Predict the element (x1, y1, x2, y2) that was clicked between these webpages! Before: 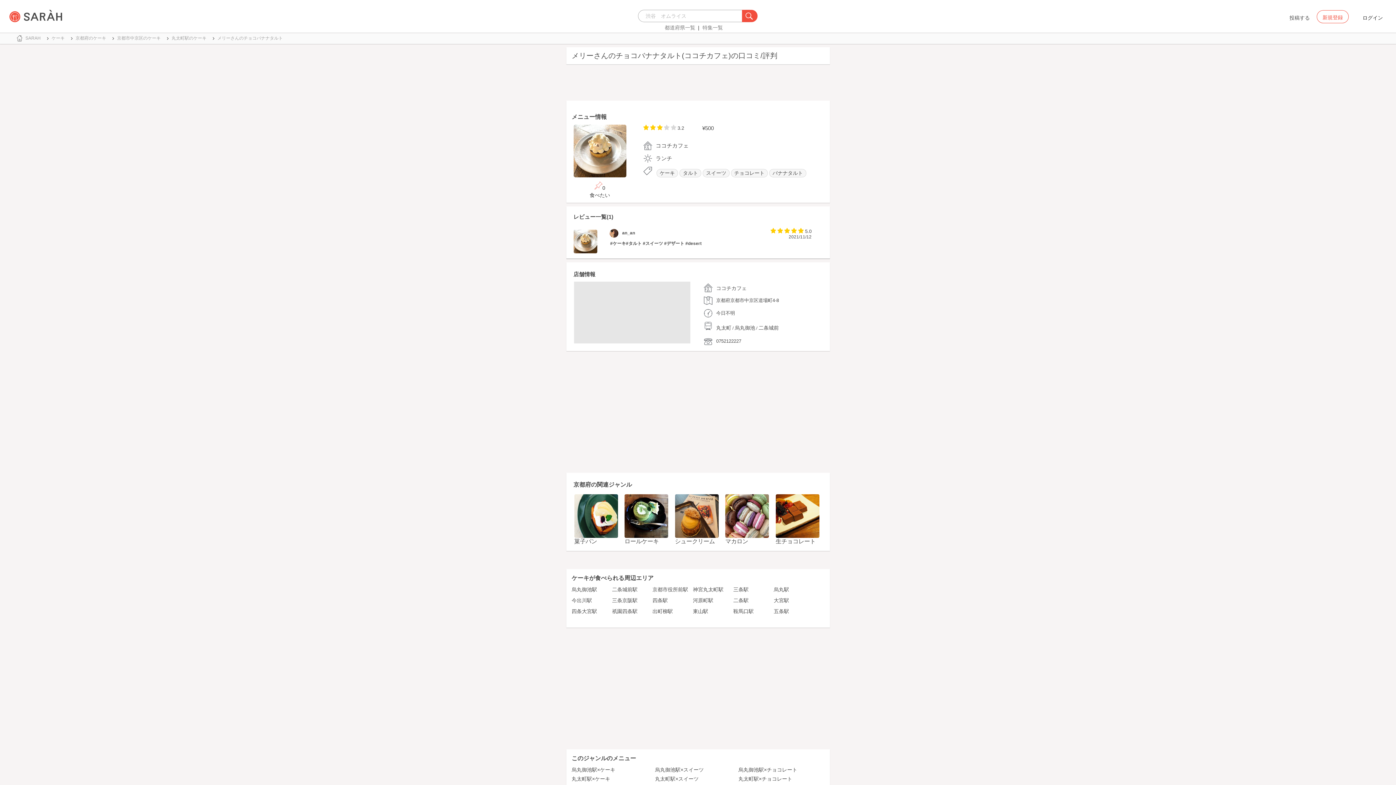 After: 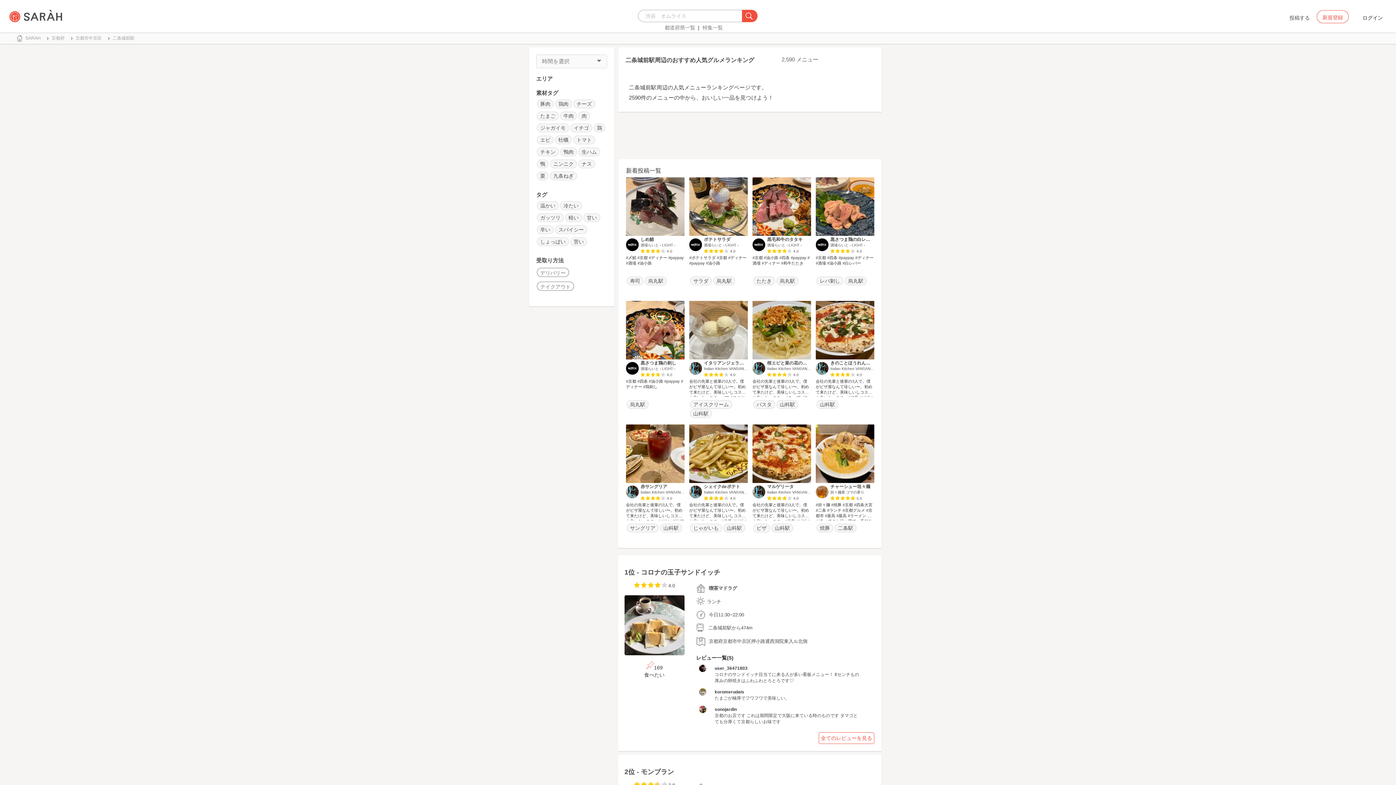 Action: label: 二条城前 bbox: (758, 325, 779, 330)